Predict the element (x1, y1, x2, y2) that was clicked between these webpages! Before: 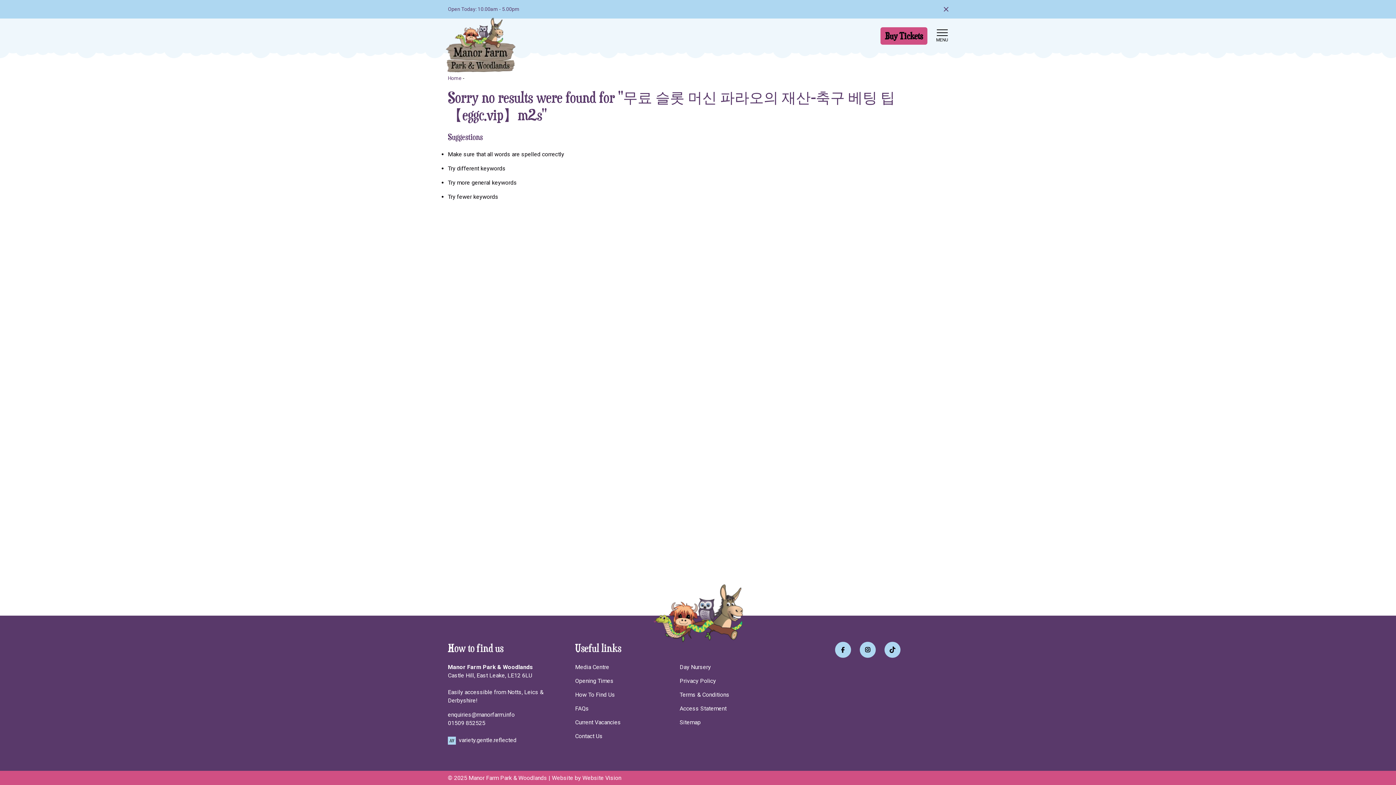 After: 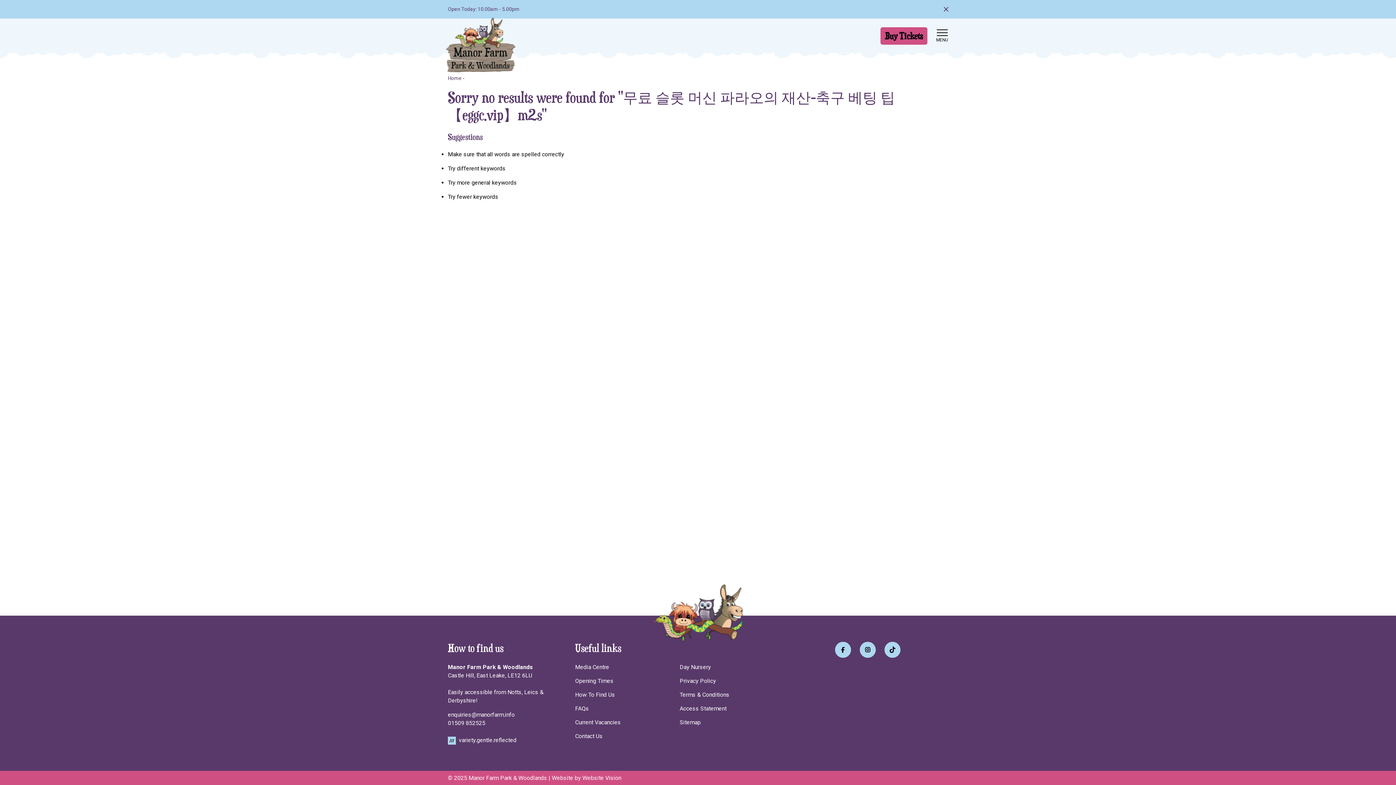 Action: bbox: (835, 642, 851, 658)